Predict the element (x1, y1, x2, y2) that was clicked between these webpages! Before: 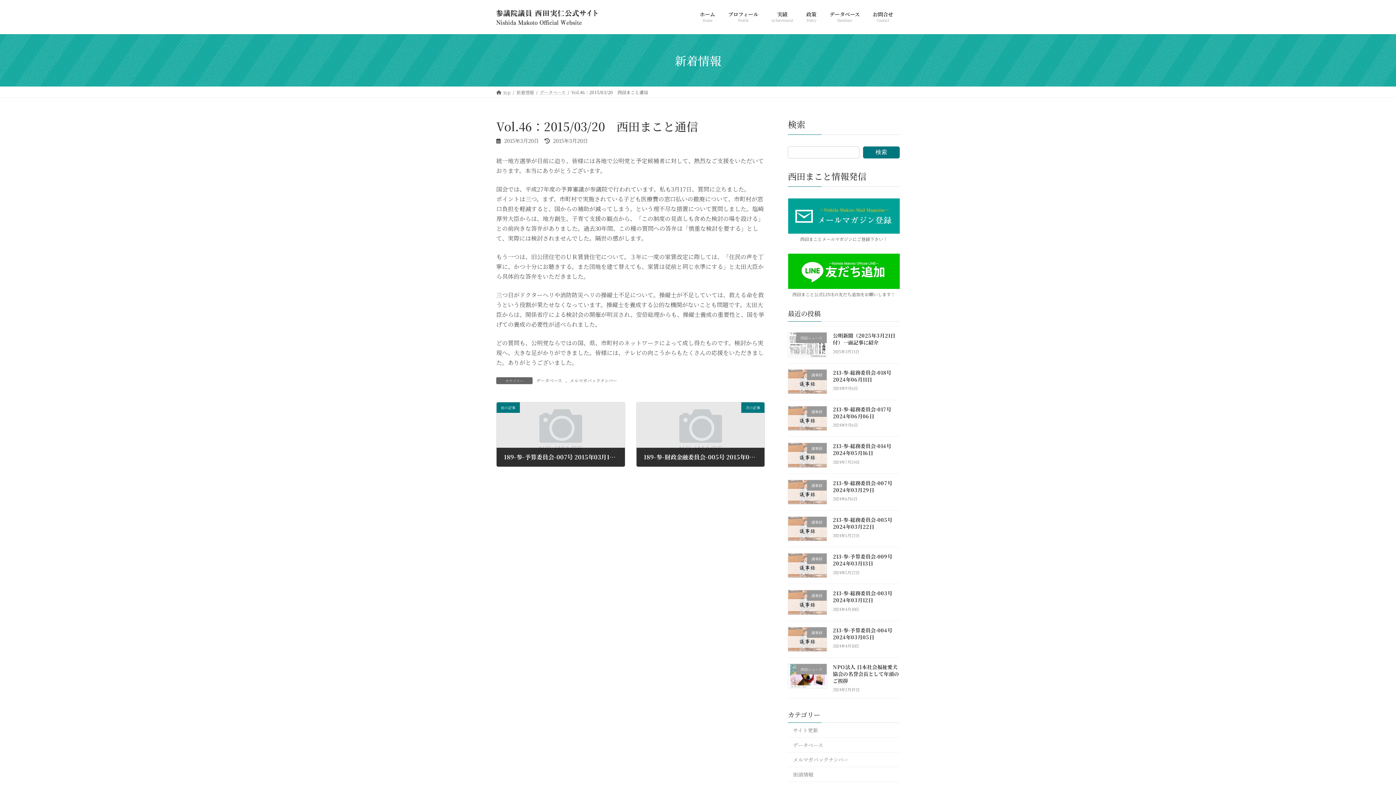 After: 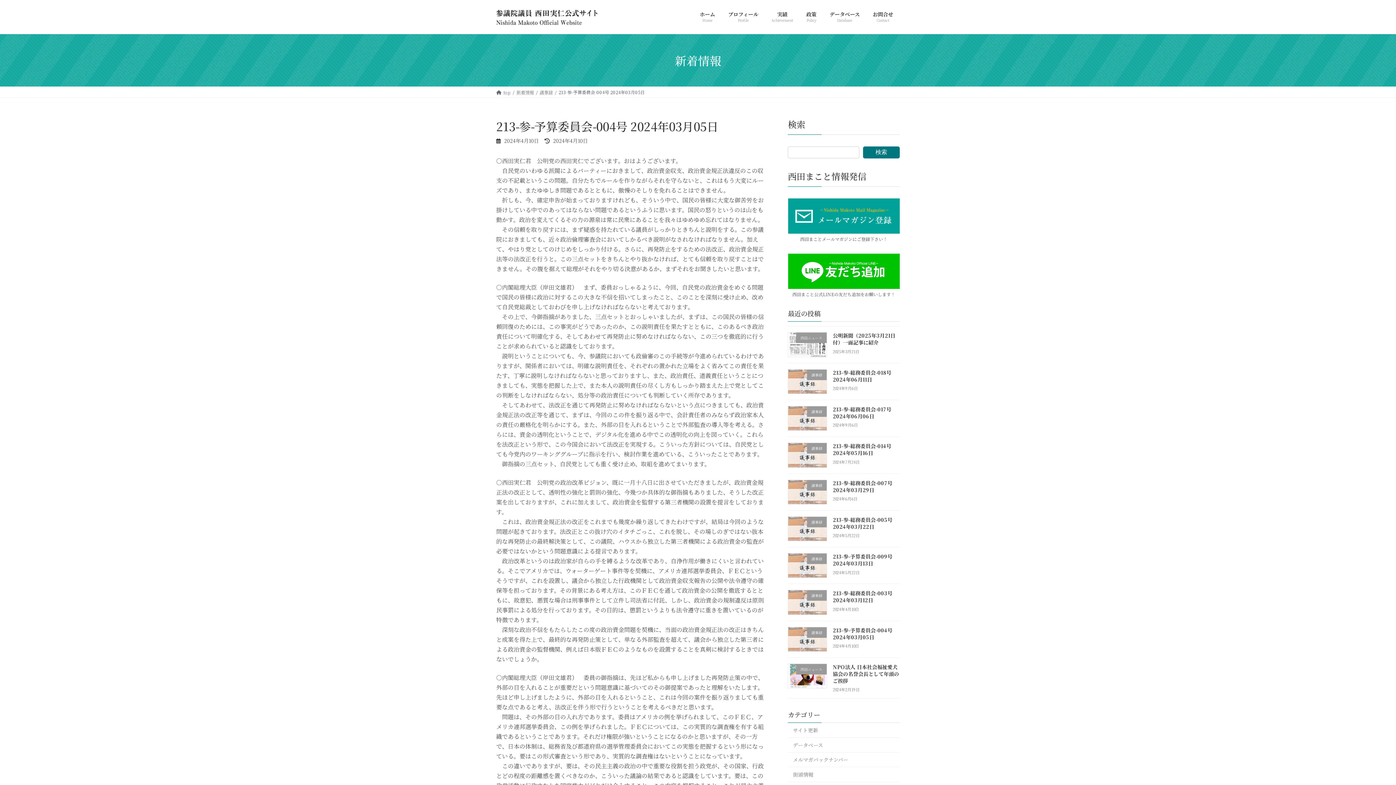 Action: label: 213-参-予算委員会-004号 2024年03月05日 bbox: (833, 626, 892, 641)